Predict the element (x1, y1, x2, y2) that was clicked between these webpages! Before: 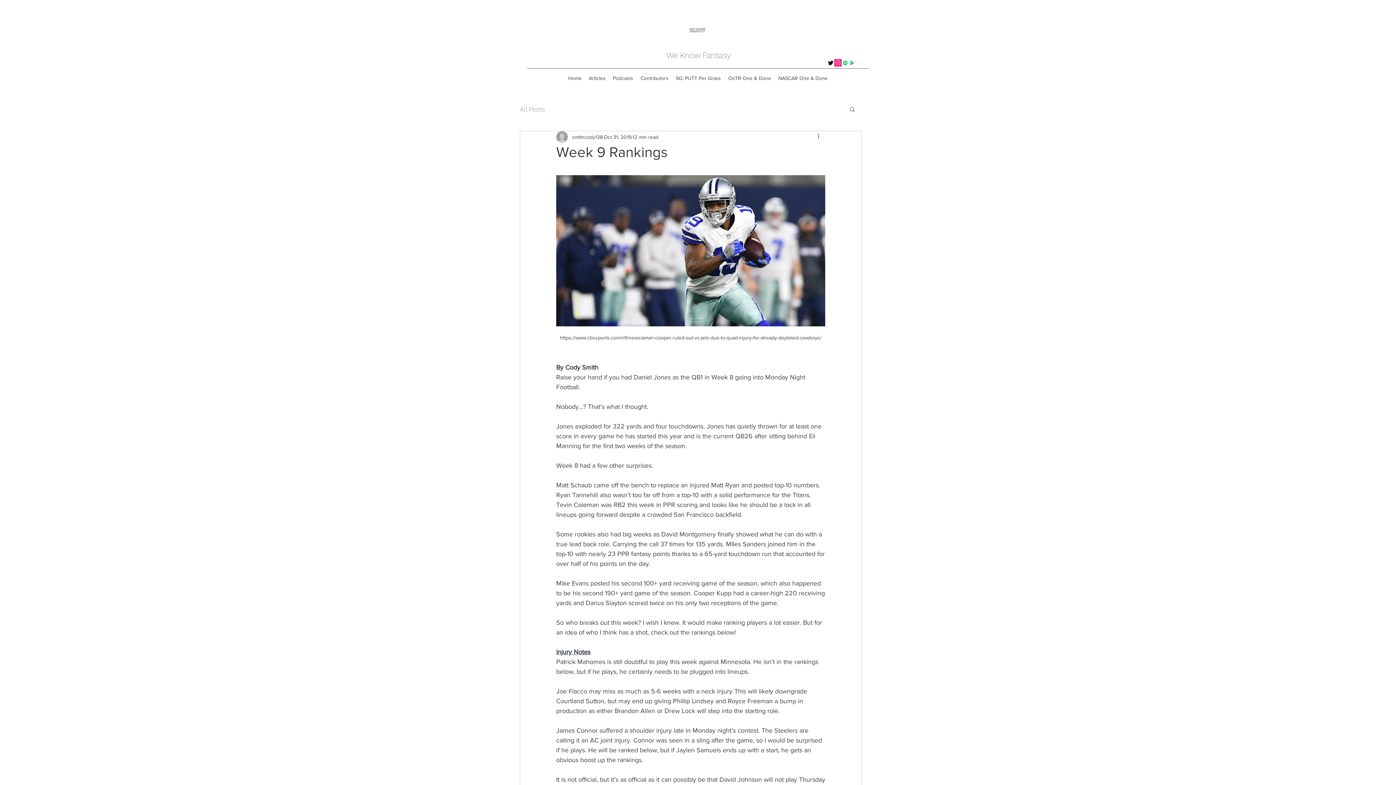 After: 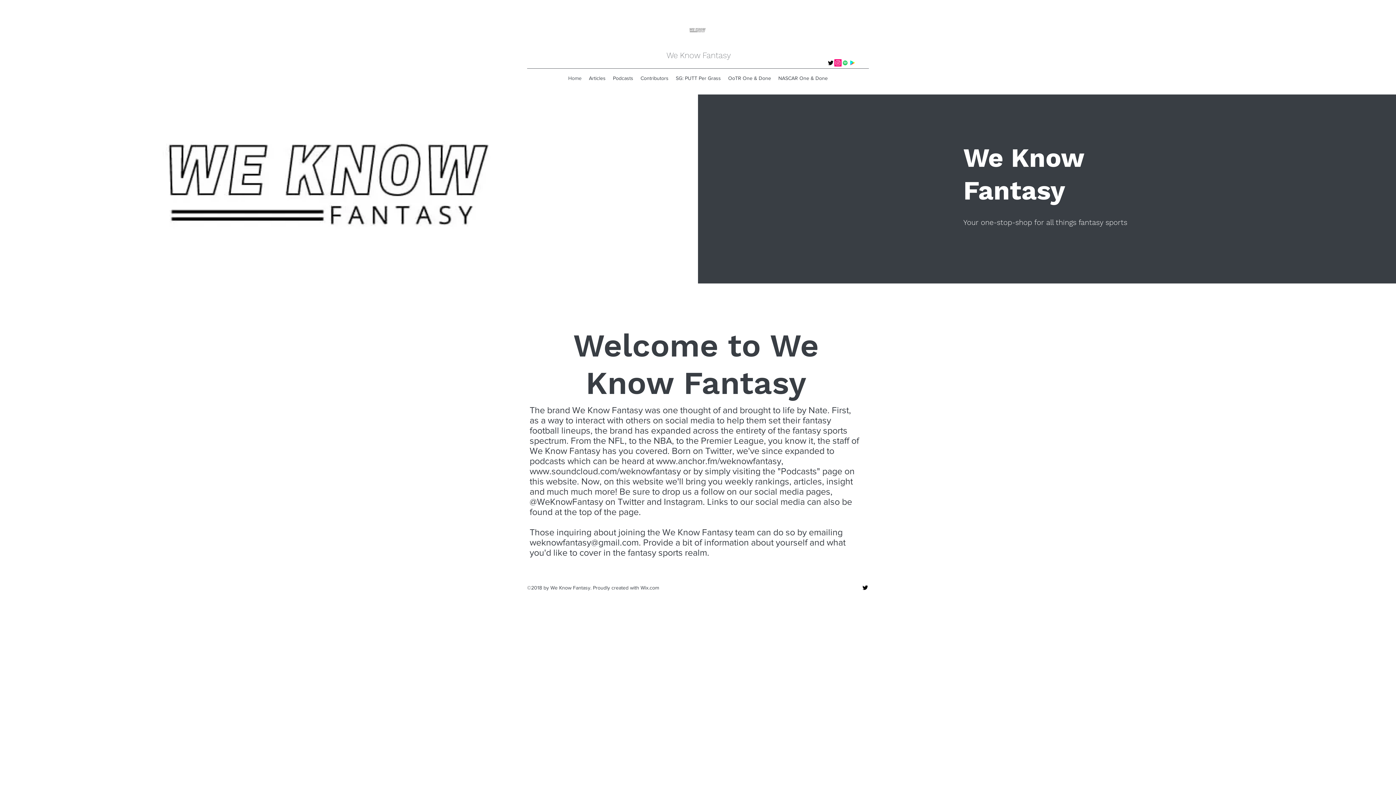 Action: bbox: (564, 72, 585, 83) label: Home